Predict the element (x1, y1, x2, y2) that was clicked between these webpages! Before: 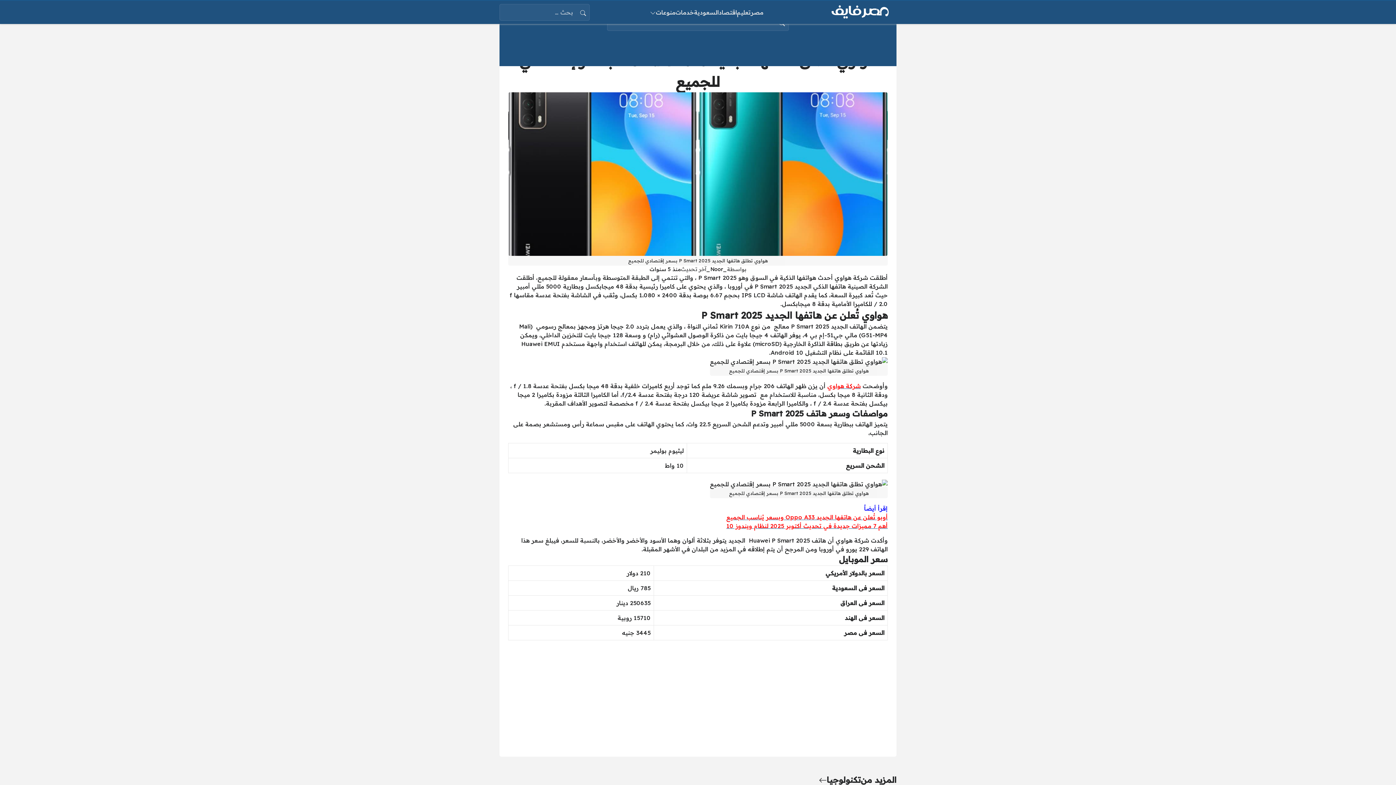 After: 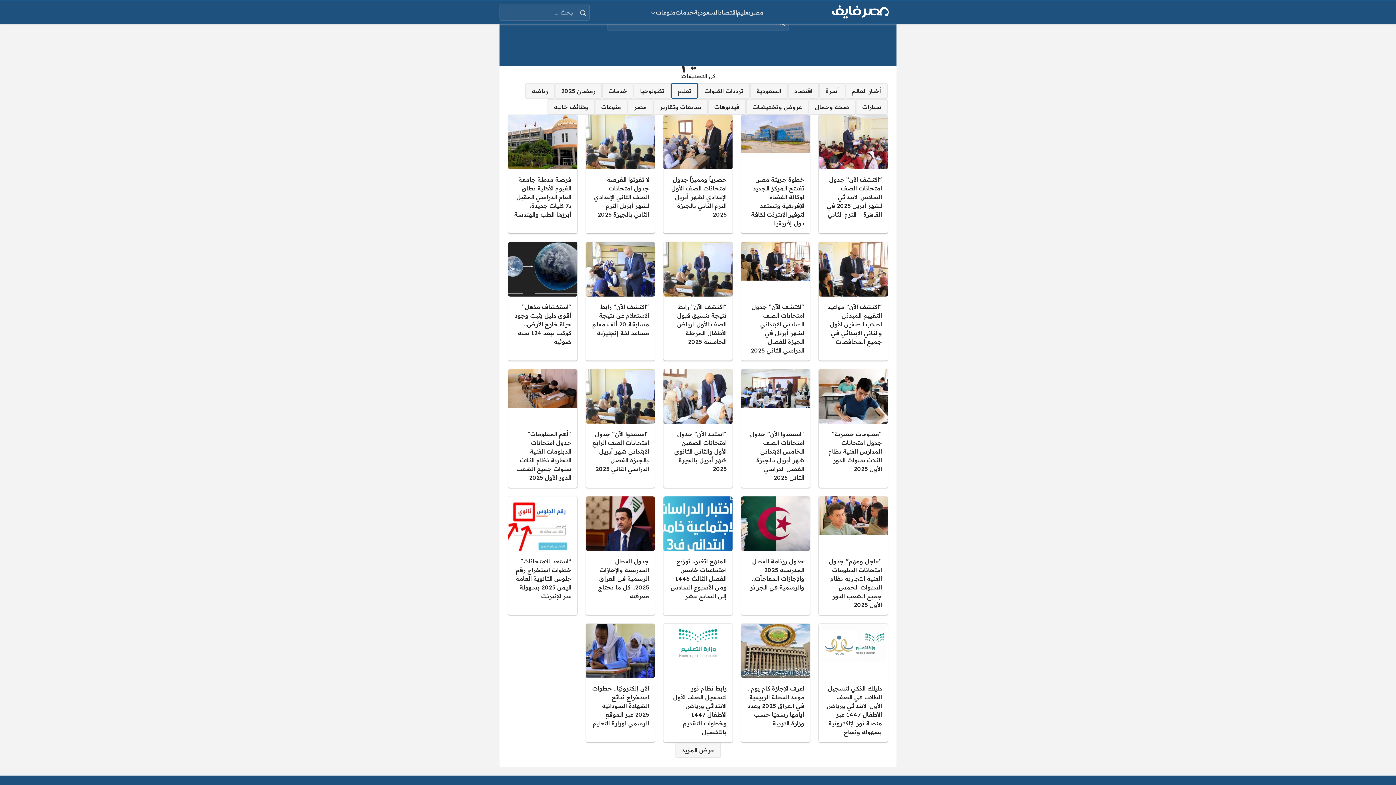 Action: bbox: (737, 8, 750, 16) label: تعليم